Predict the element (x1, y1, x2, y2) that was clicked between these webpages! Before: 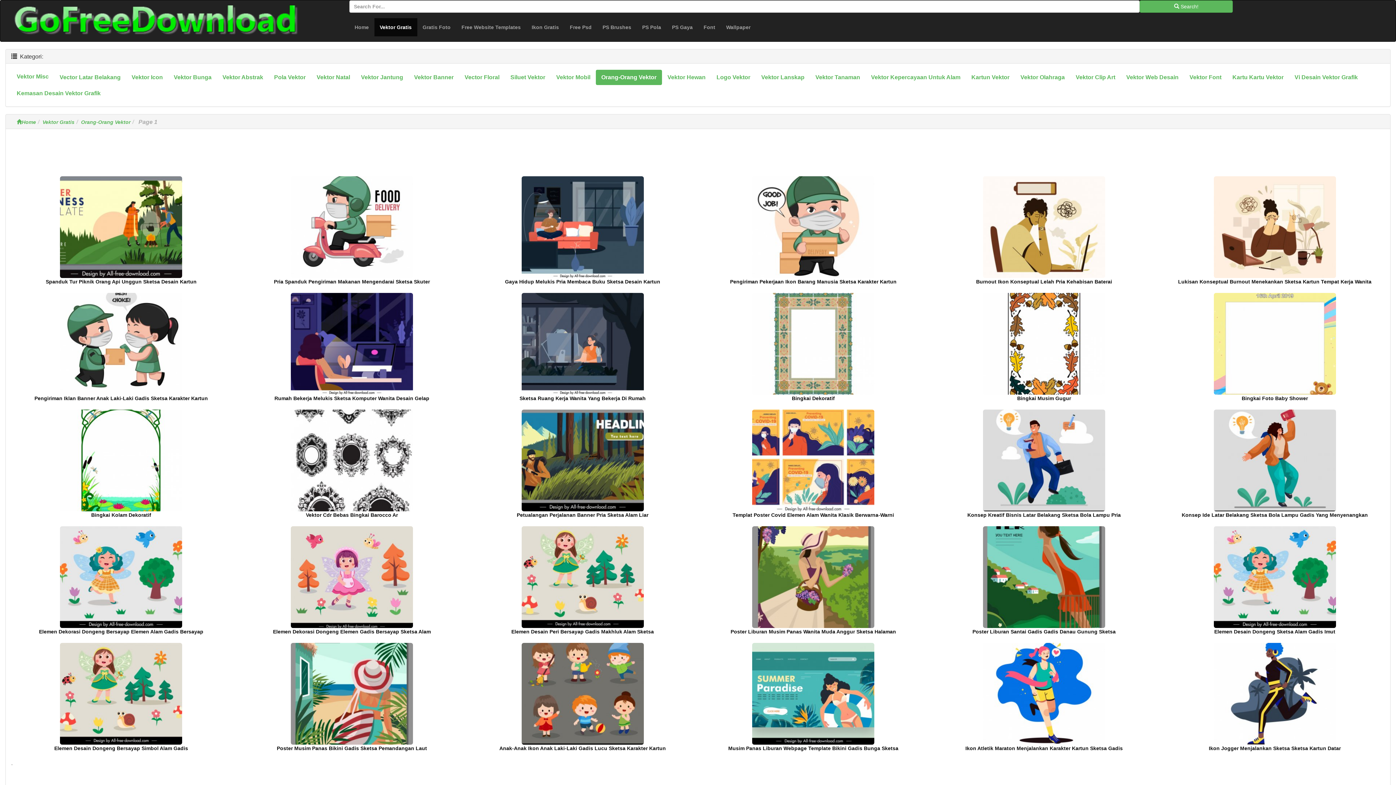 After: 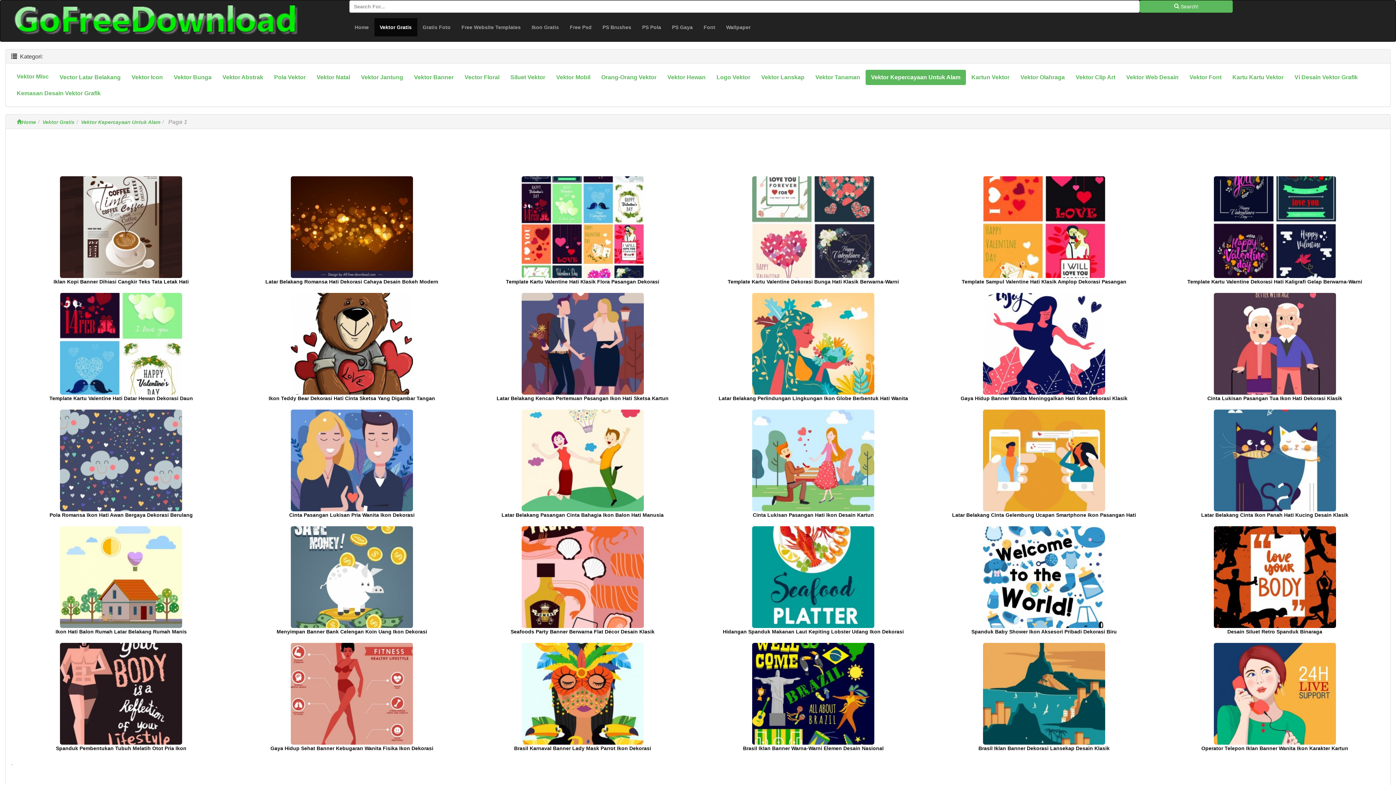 Action: label: Vektor Kepercayaan Untuk Alam bbox: (865, 69, 966, 85)